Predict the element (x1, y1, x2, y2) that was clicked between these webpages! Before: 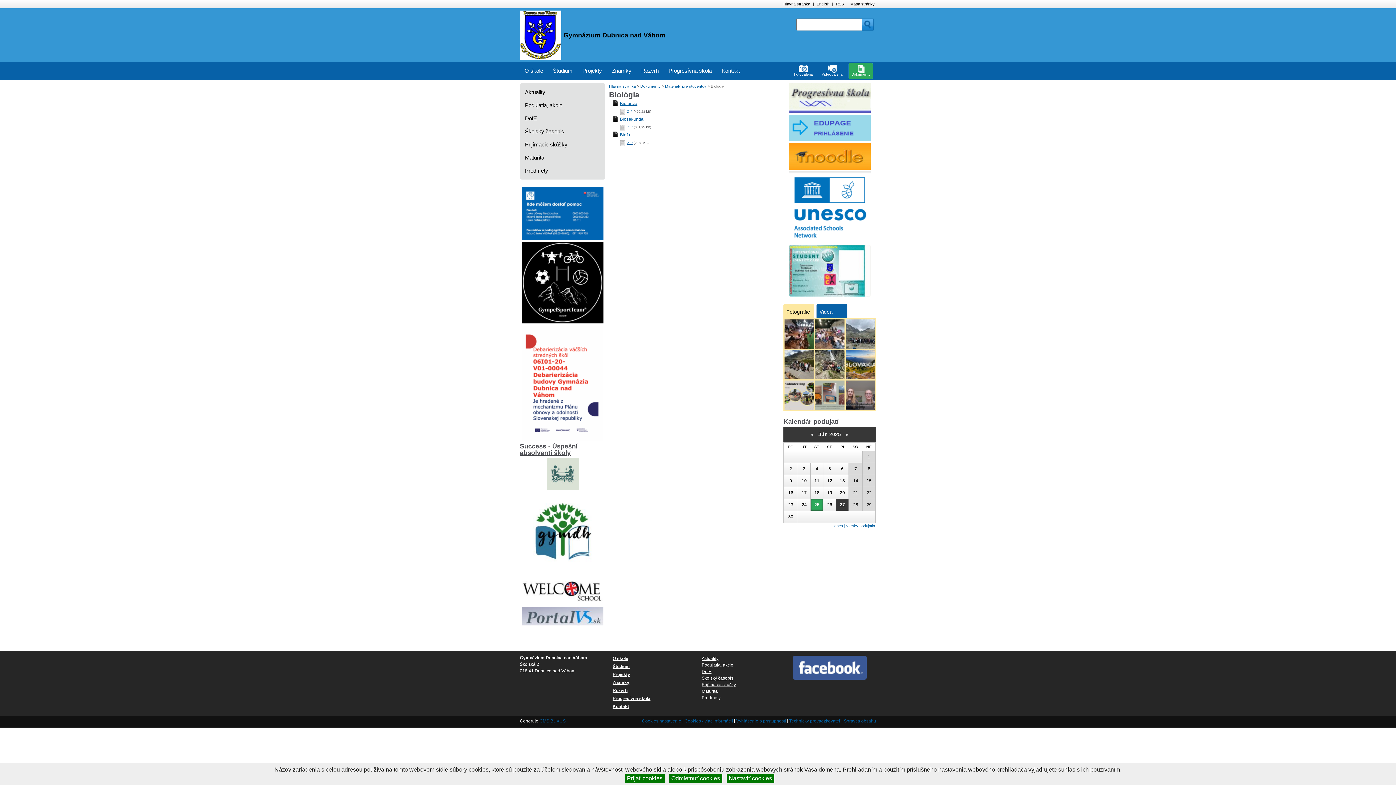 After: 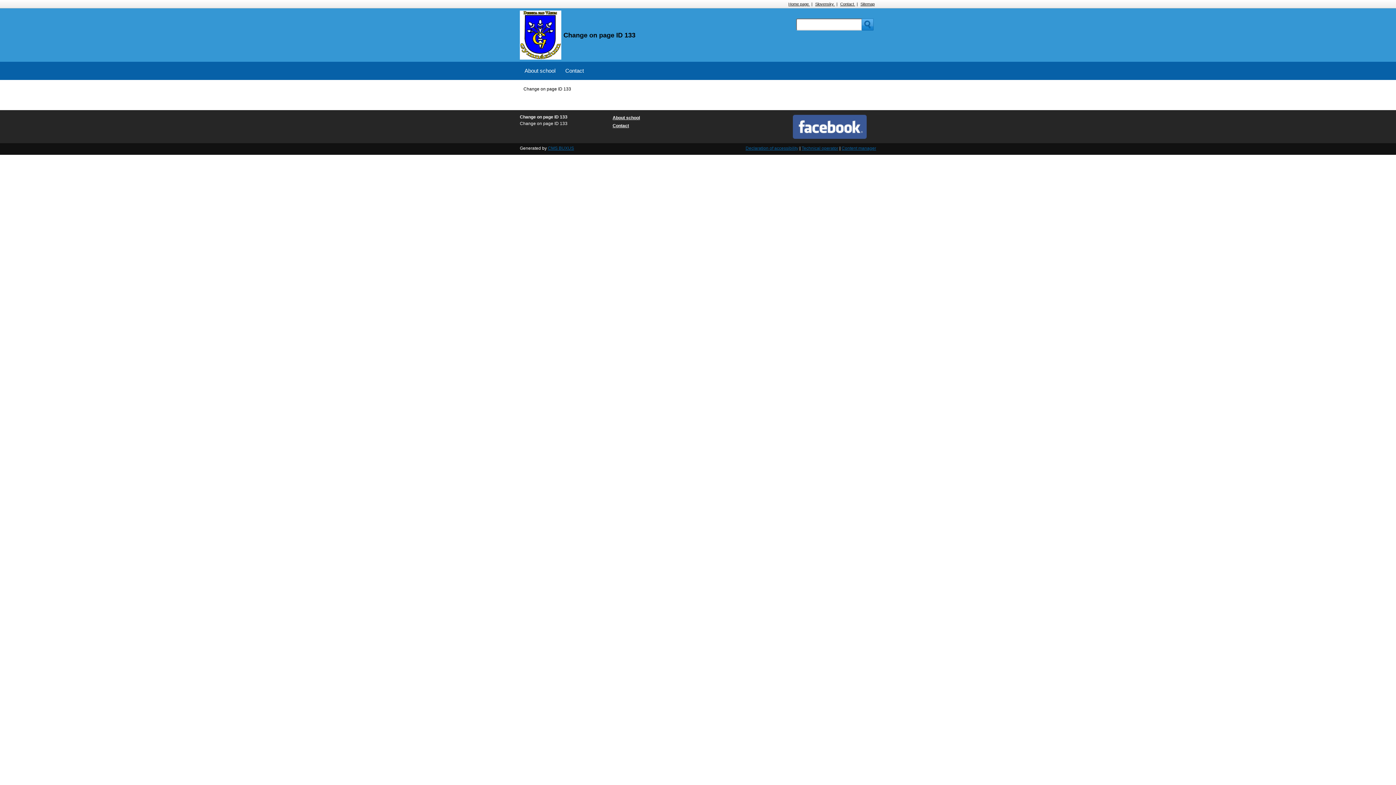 Action: label: English  bbox: (816, 1, 830, 6)